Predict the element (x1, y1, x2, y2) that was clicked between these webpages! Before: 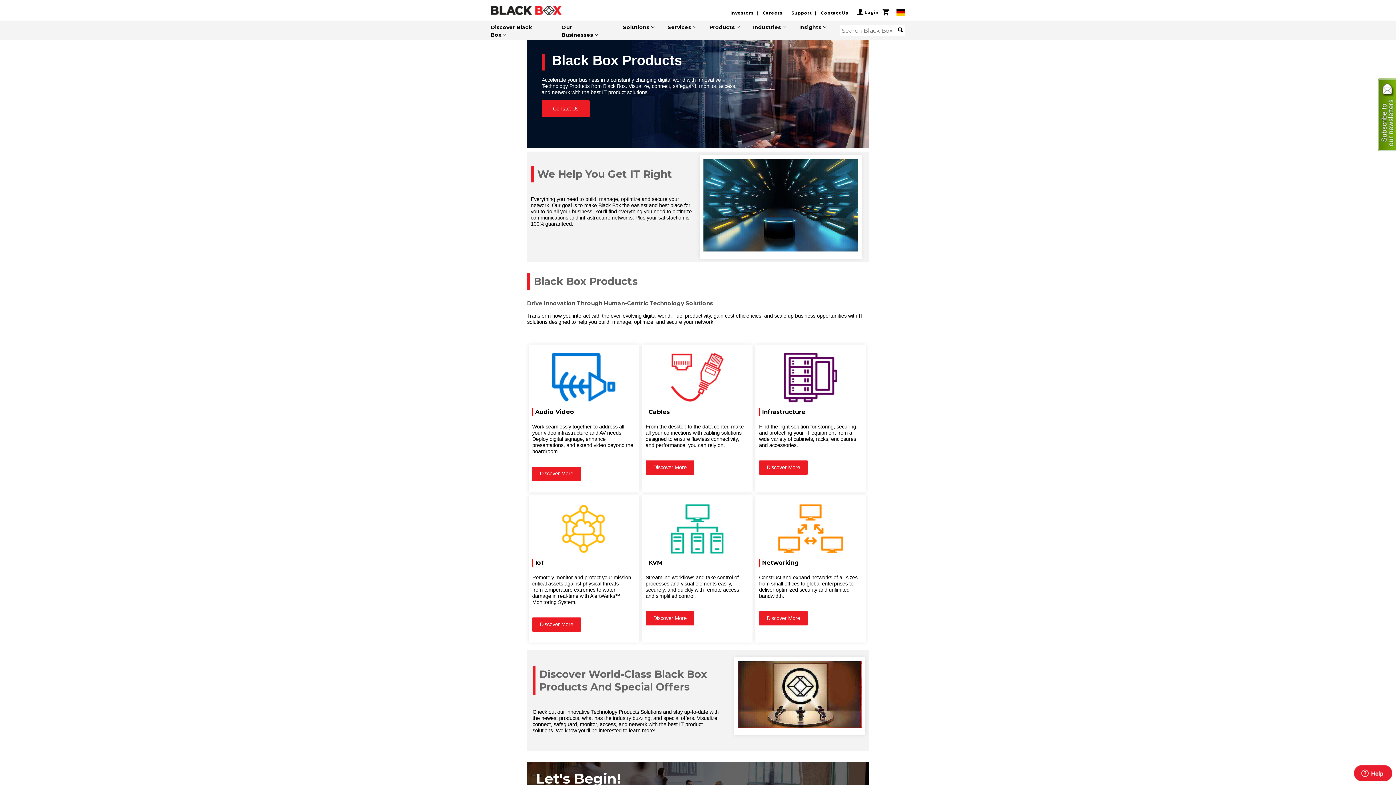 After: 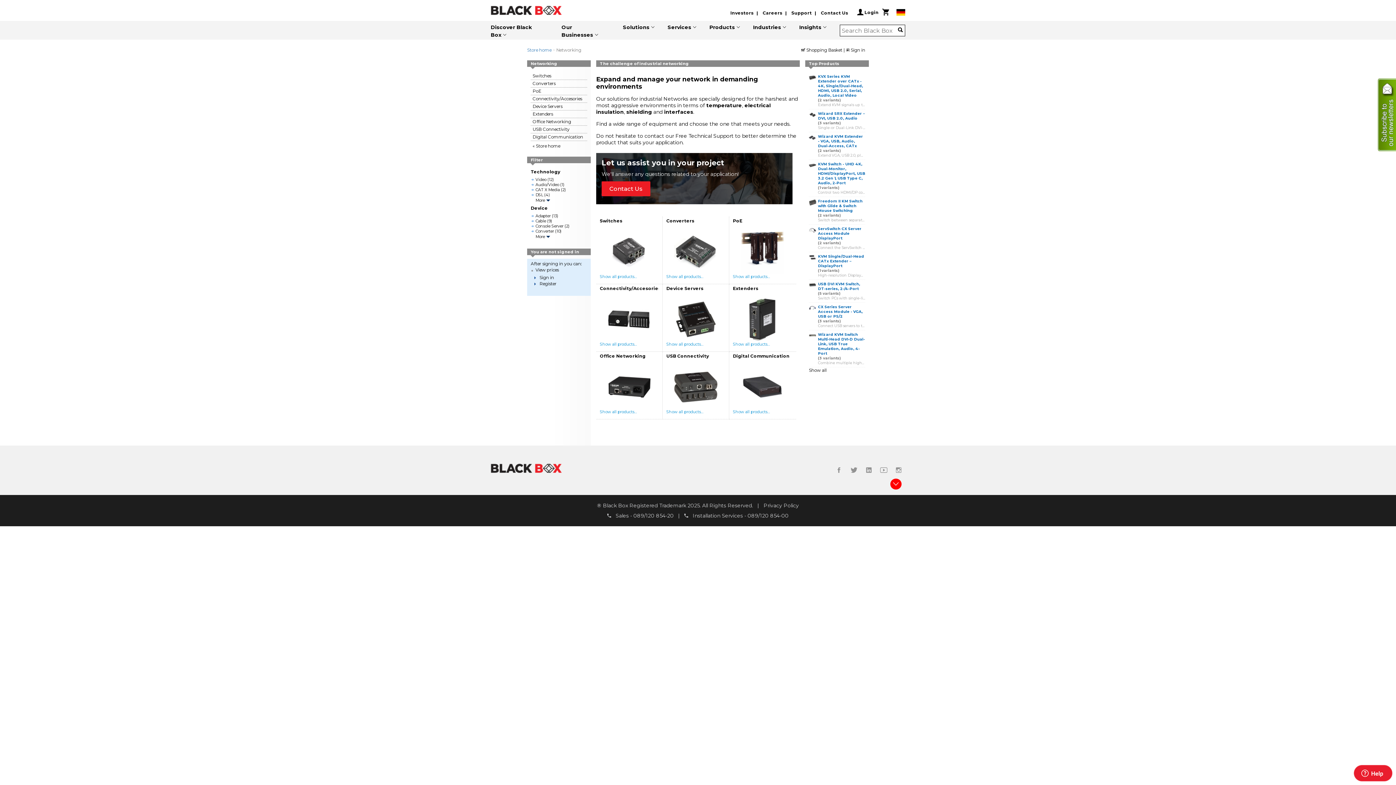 Action: label: Discover More bbox: (759, 611, 808, 625)